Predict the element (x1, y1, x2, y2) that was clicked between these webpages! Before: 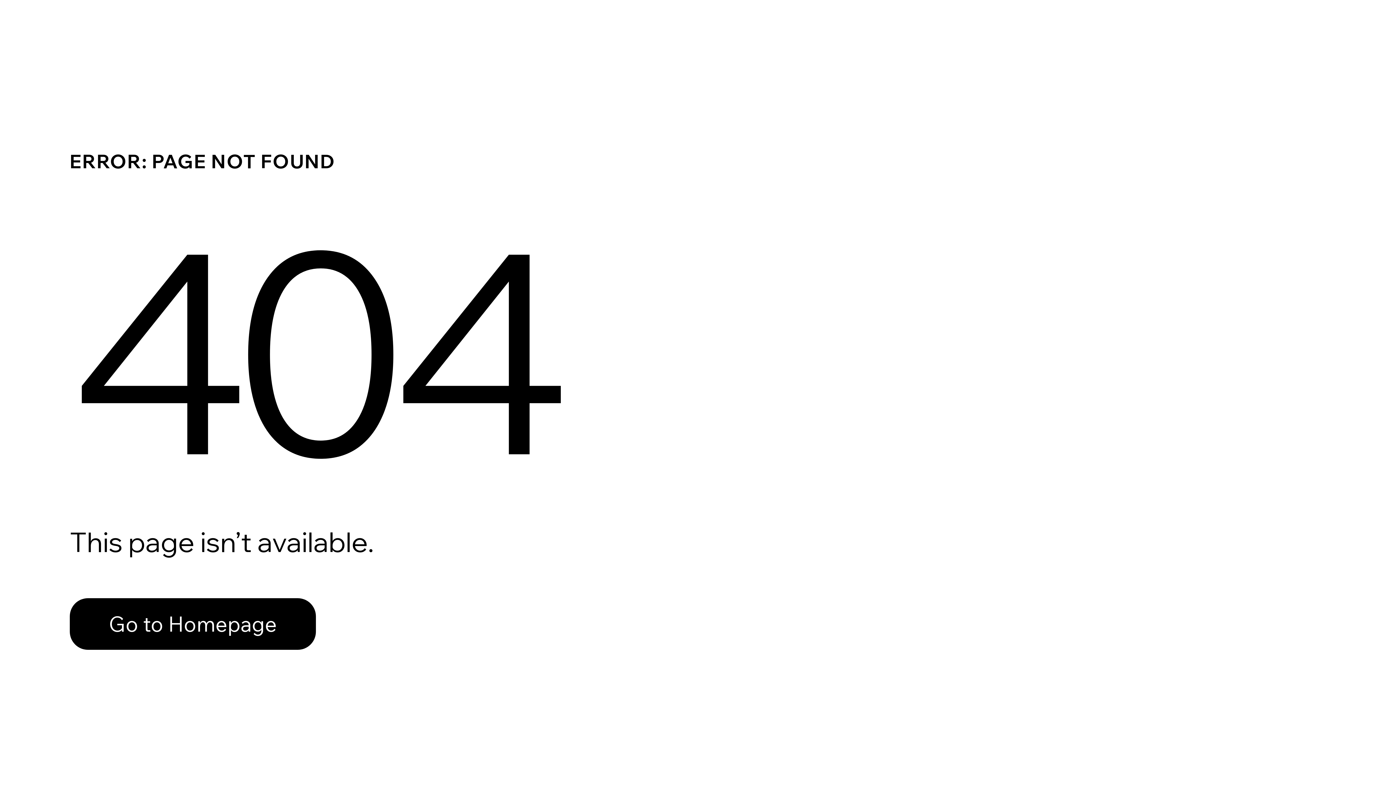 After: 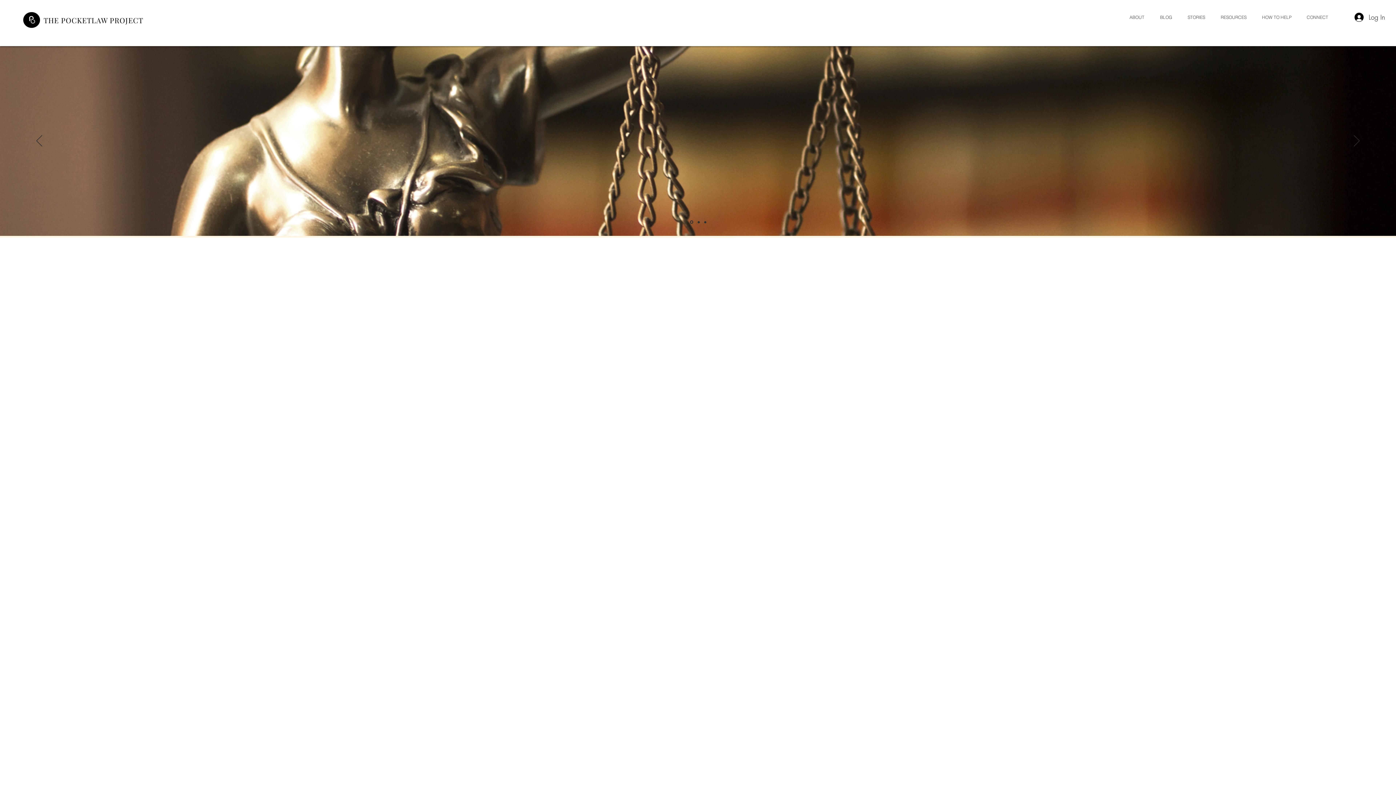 Action: bbox: (69, 598, 316, 650) label: Go to Homepage